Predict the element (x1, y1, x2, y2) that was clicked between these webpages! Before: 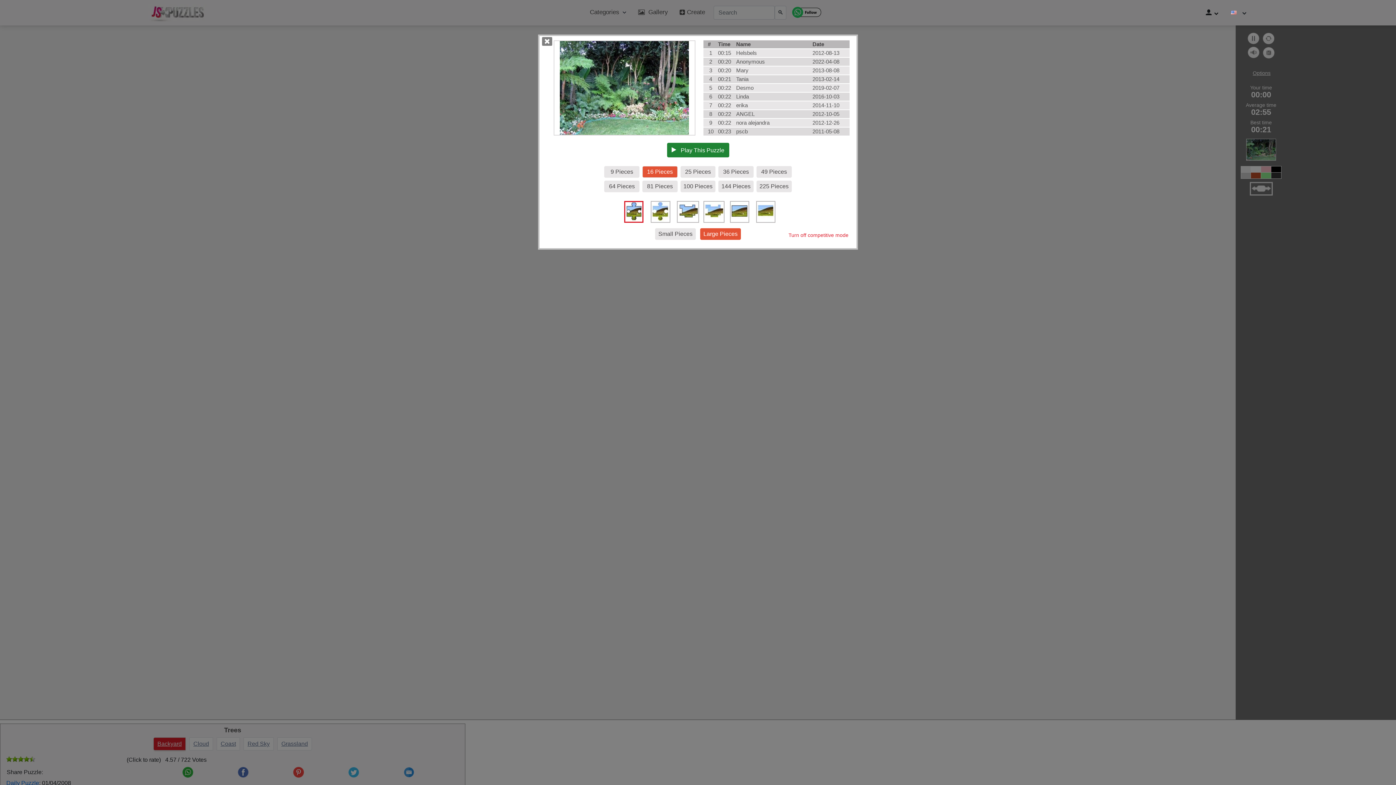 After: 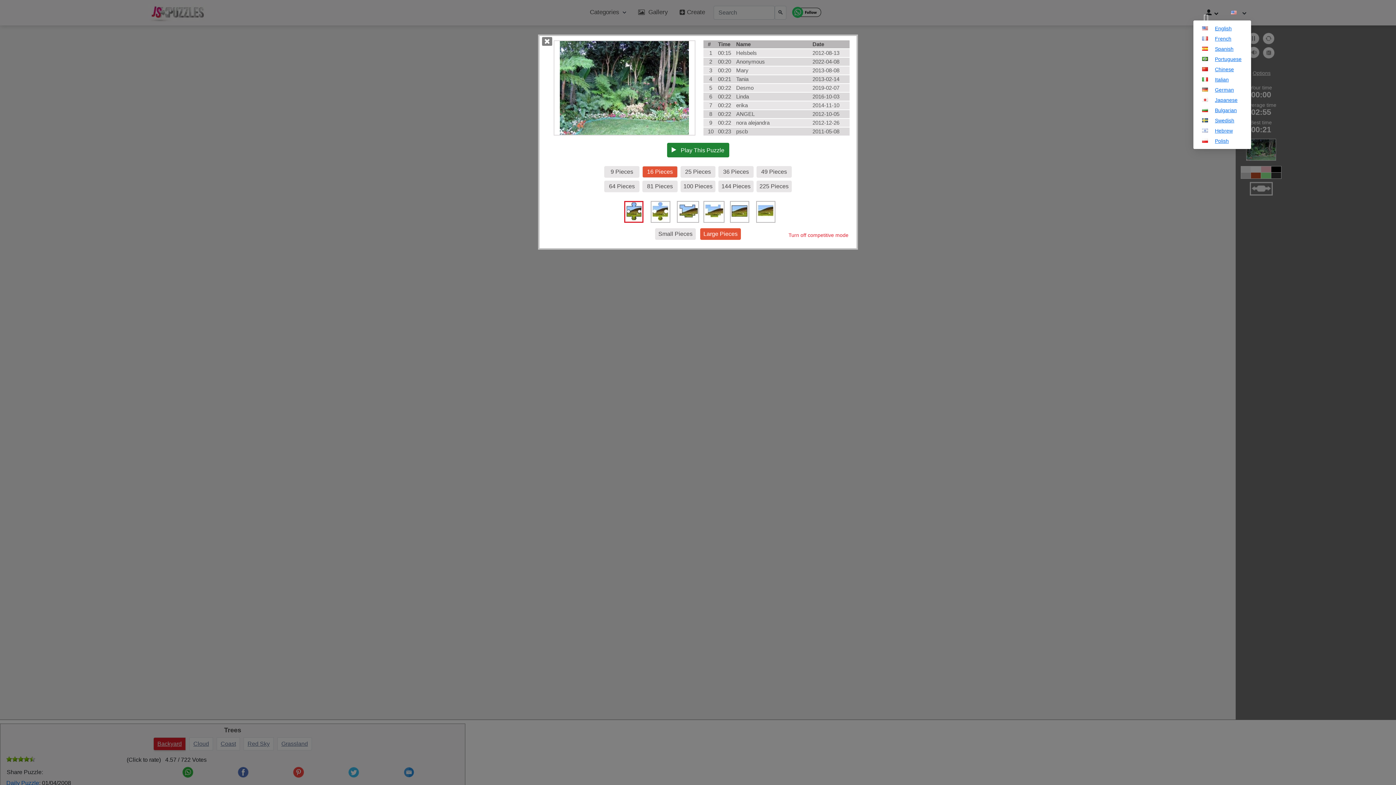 Action: label: Change language bbox: (1226, 5, 1251, 19)